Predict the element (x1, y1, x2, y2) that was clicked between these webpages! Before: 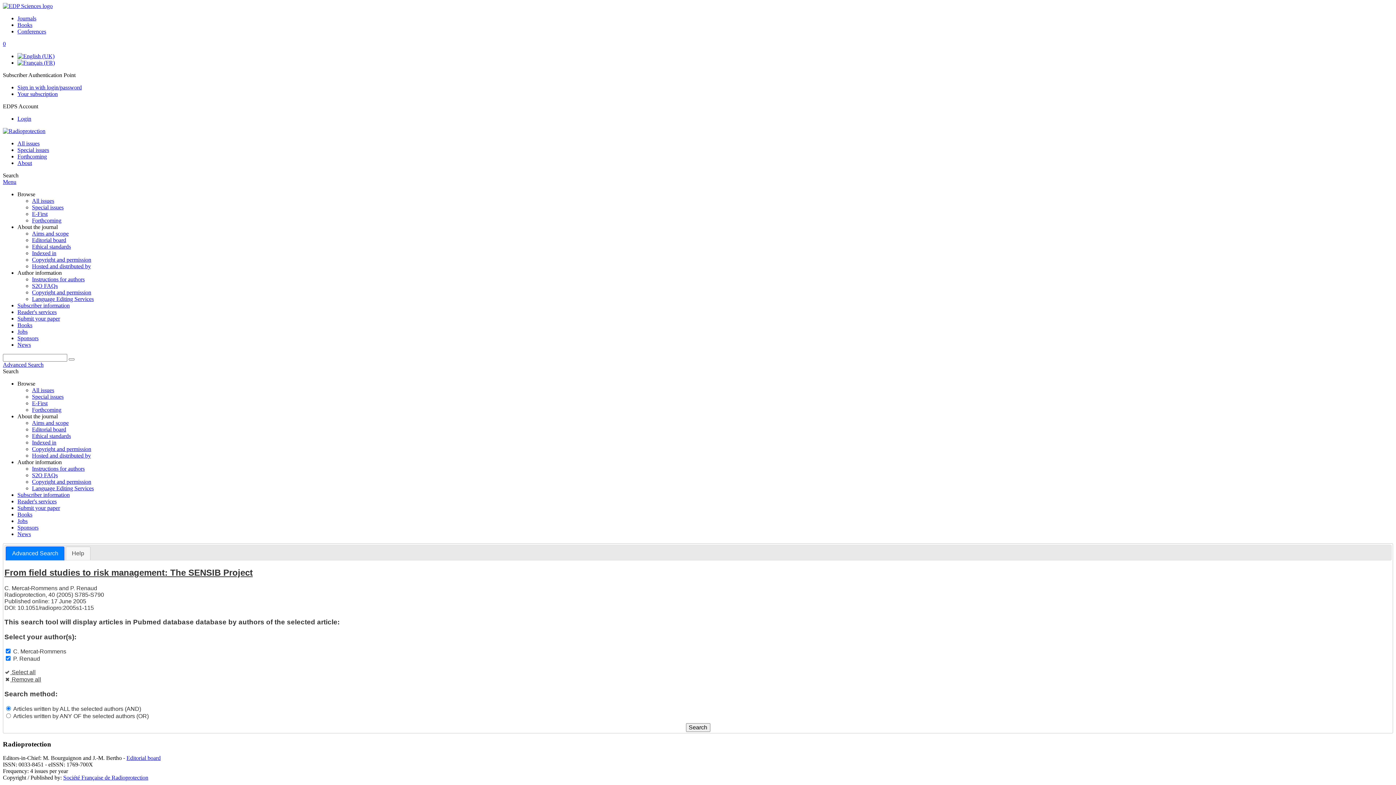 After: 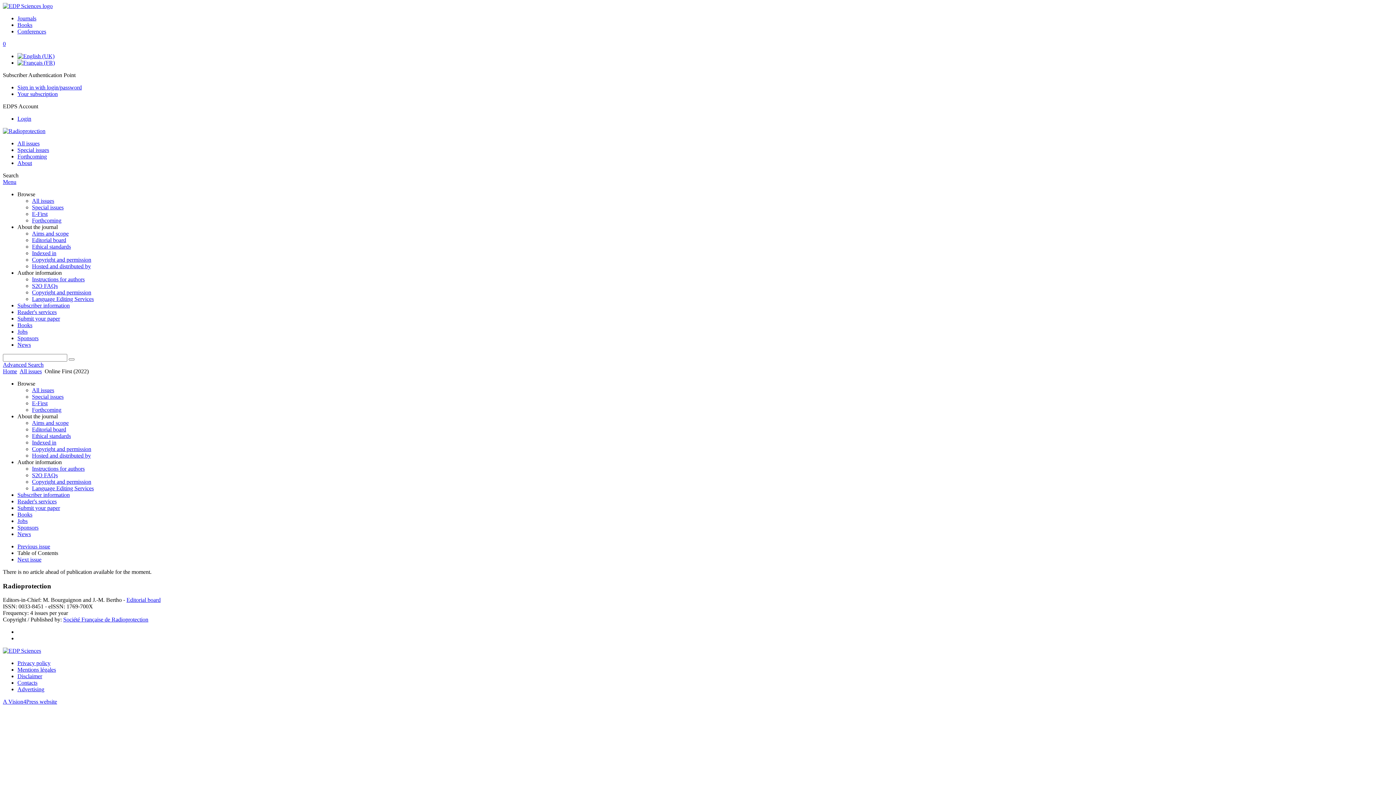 Action: bbox: (32, 210, 47, 217) label: E-First